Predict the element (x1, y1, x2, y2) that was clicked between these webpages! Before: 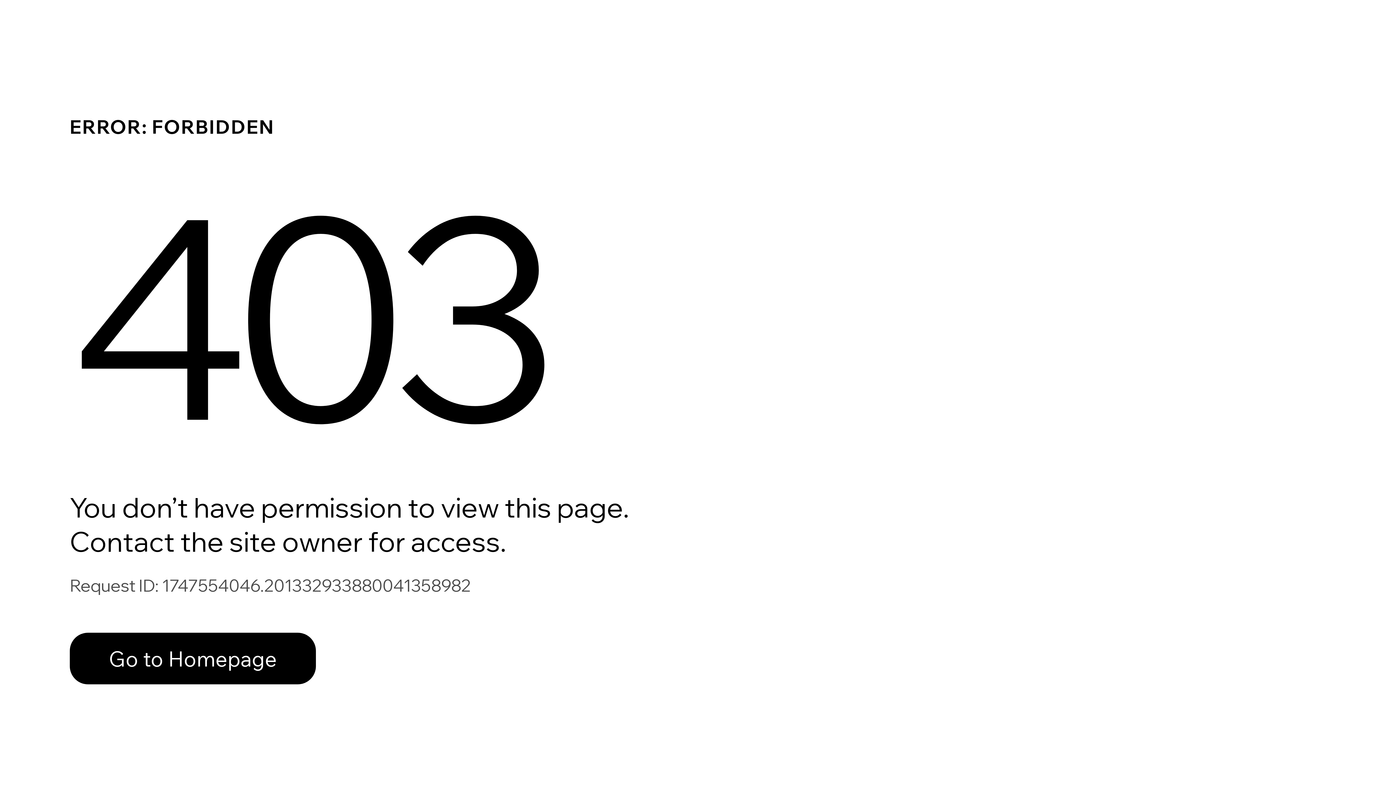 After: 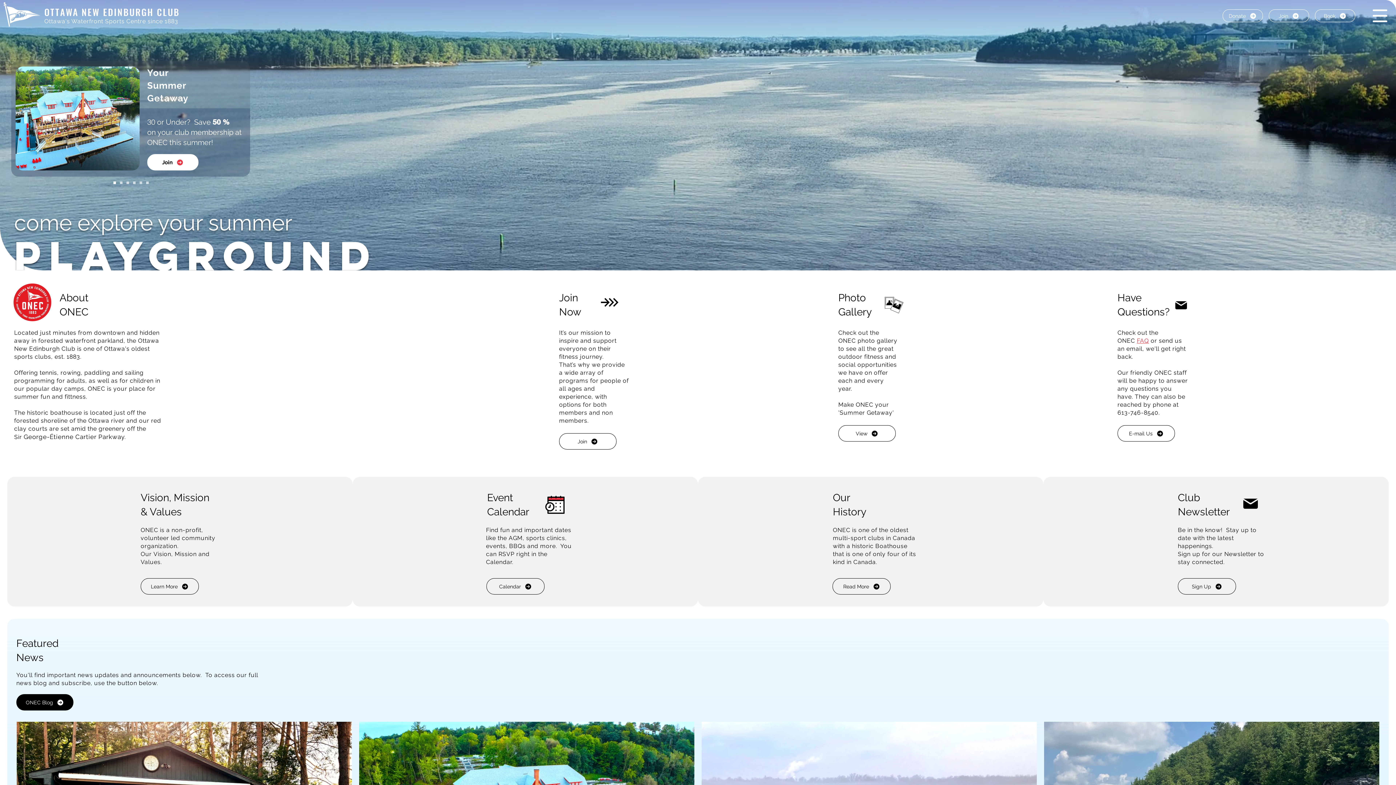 Action: label: Go to Homepage bbox: (69, 617, 768, 694)